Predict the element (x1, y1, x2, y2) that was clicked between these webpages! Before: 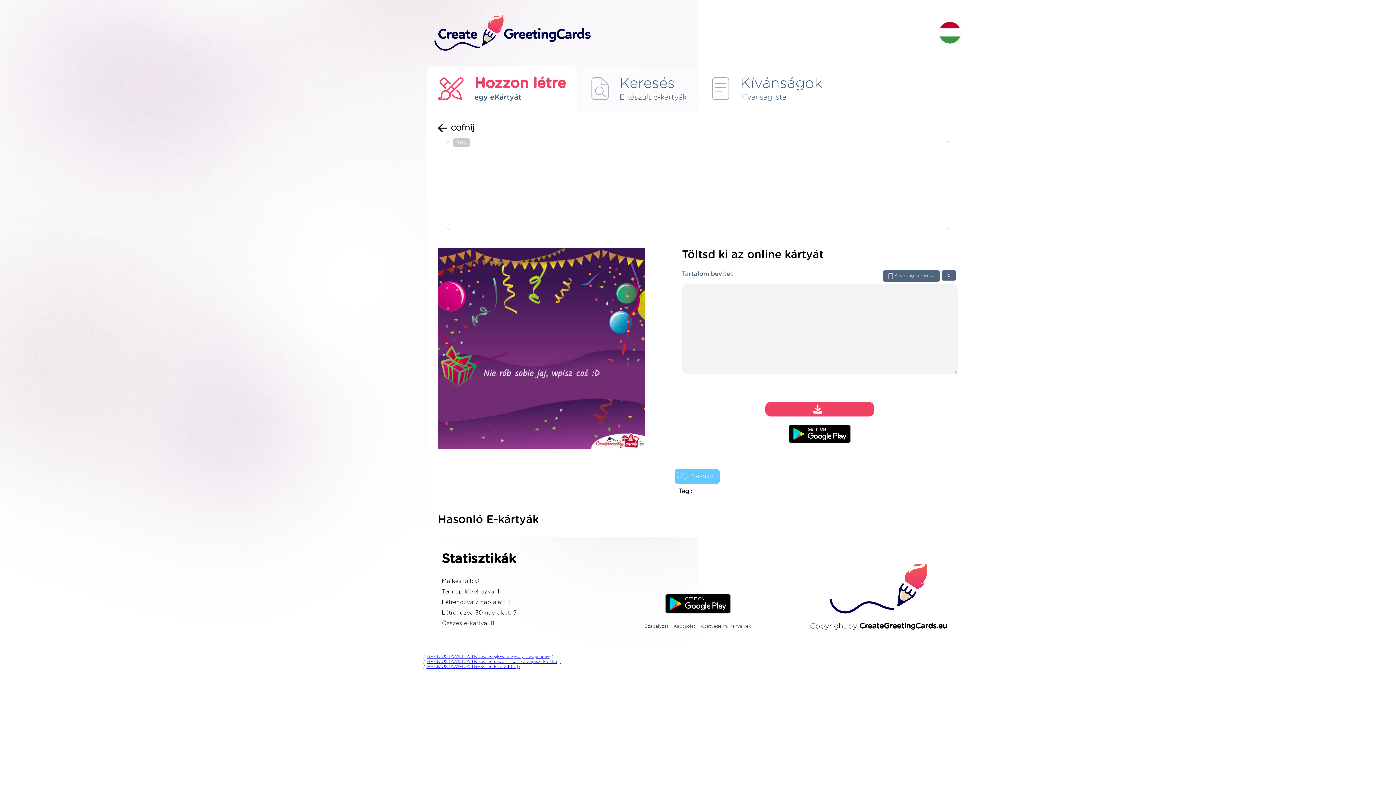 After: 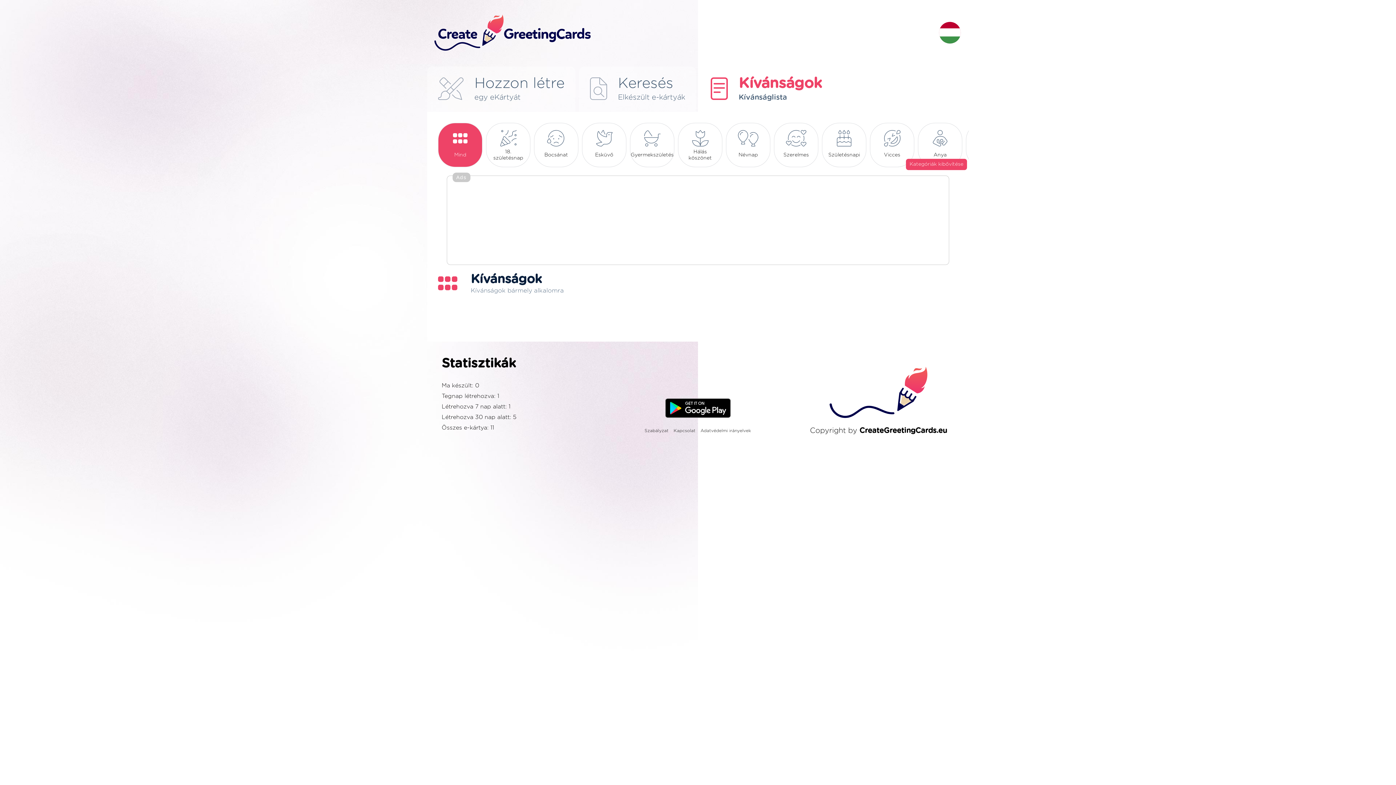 Action: bbox: (701, 66, 833, 112) label: Kívánságok
Kívánságlista